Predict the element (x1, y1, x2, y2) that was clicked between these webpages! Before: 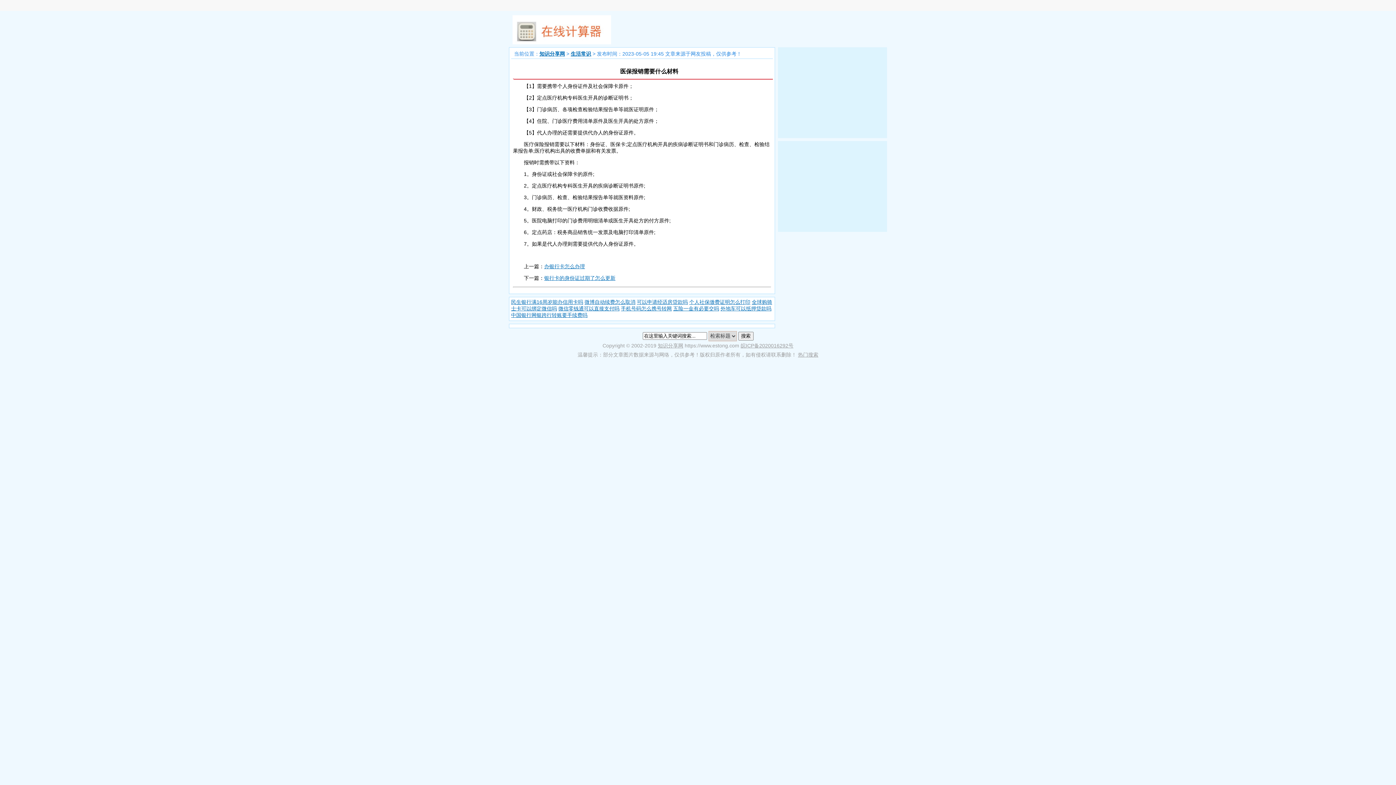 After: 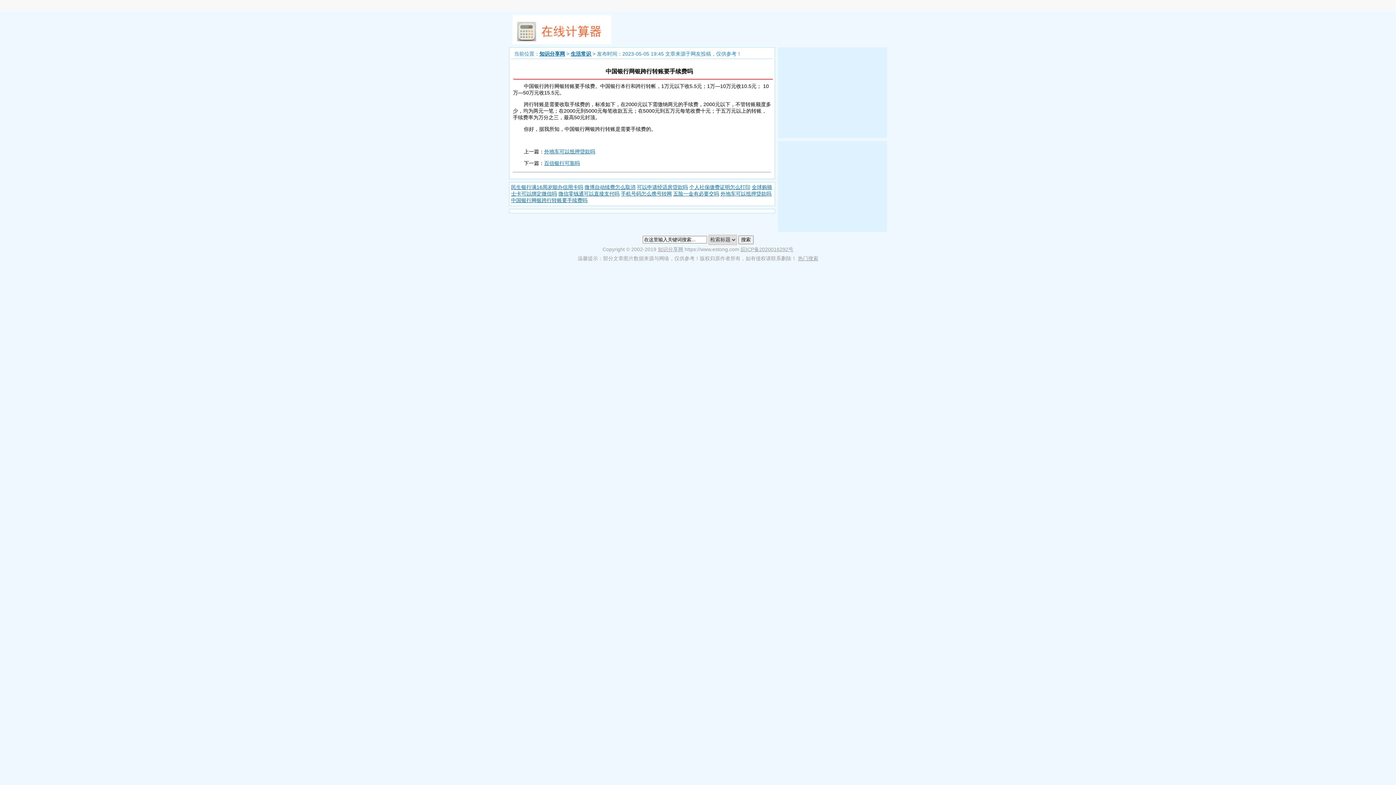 Action: label: 中国银行网银跨行转账要手续费吗 bbox: (511, 312, 587, 318)